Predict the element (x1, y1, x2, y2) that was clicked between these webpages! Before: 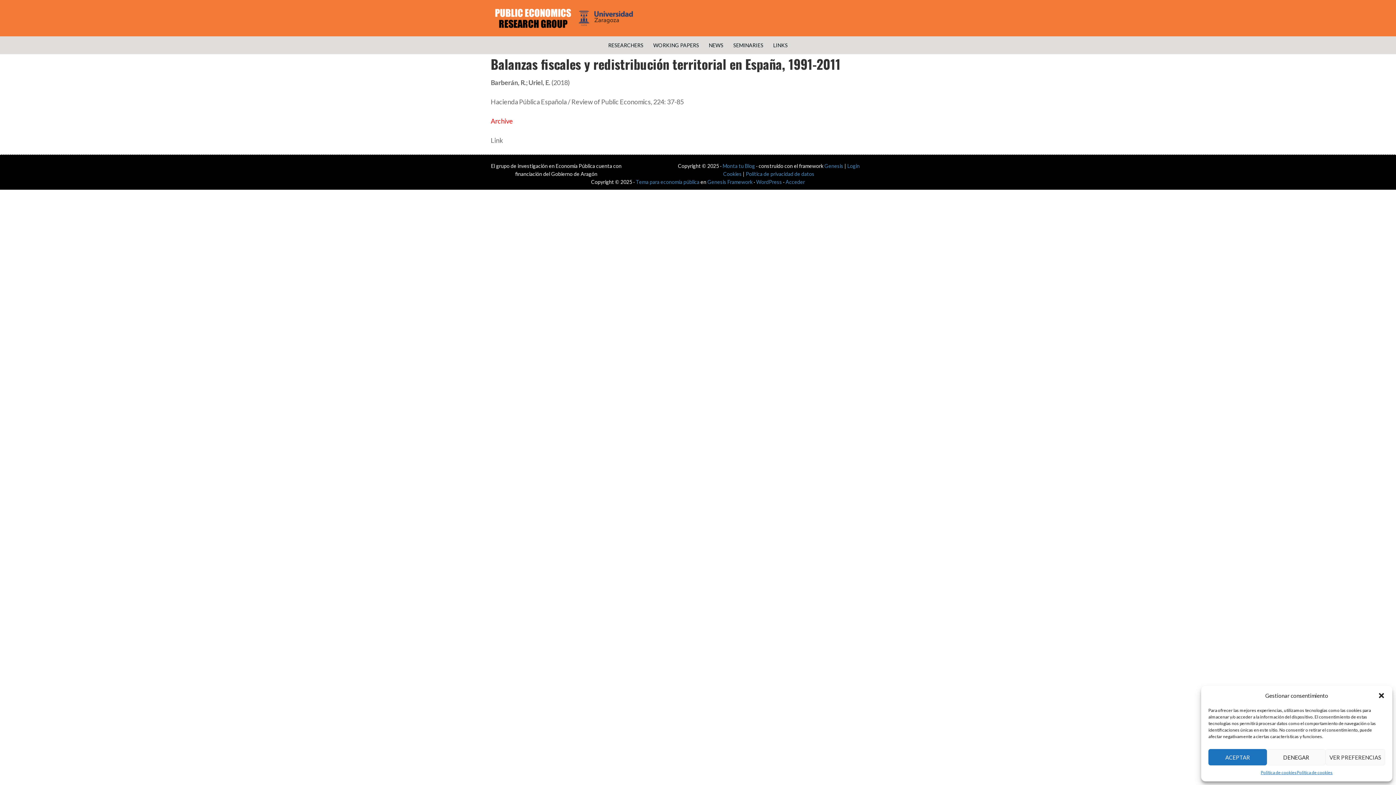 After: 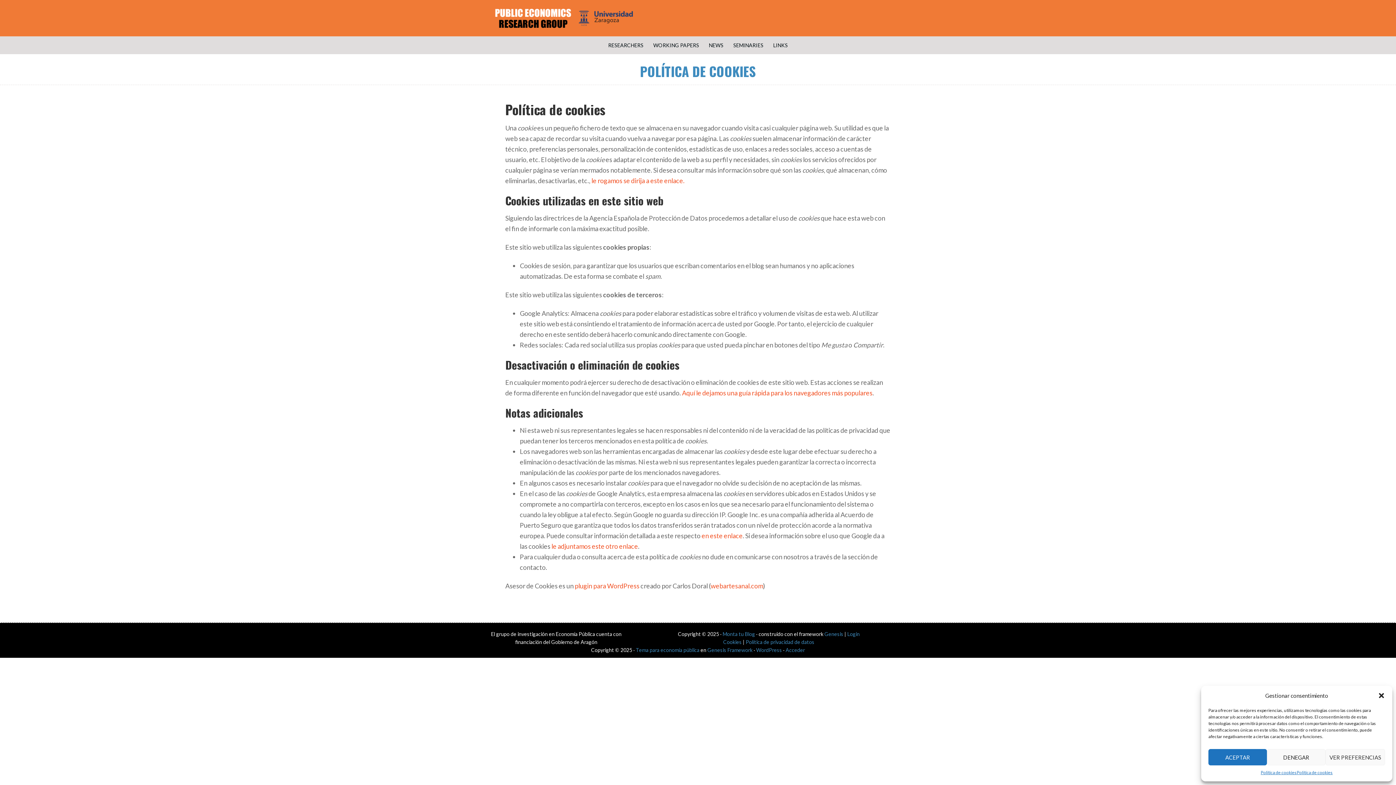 Action: label: Política de cookies bbox: (1297, 769, 1333, 776)